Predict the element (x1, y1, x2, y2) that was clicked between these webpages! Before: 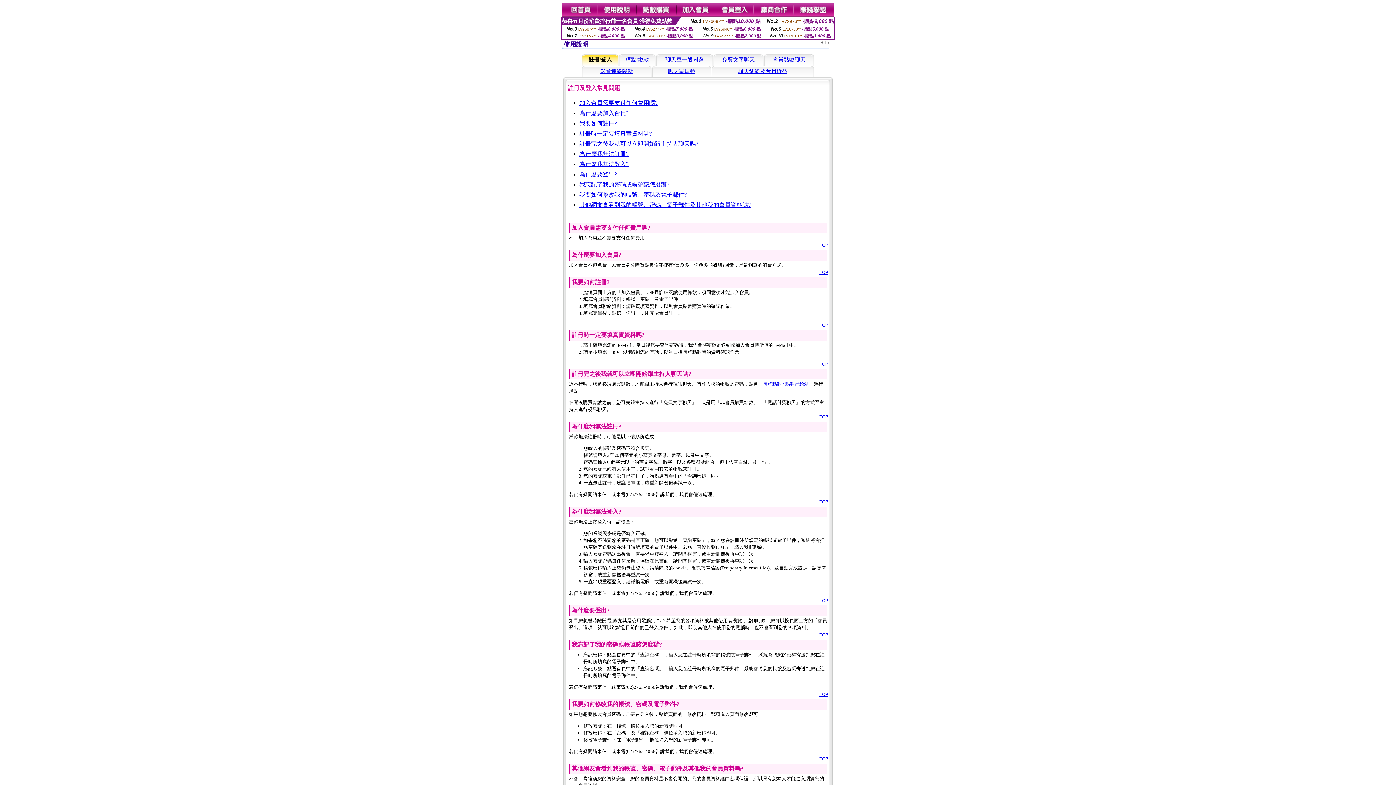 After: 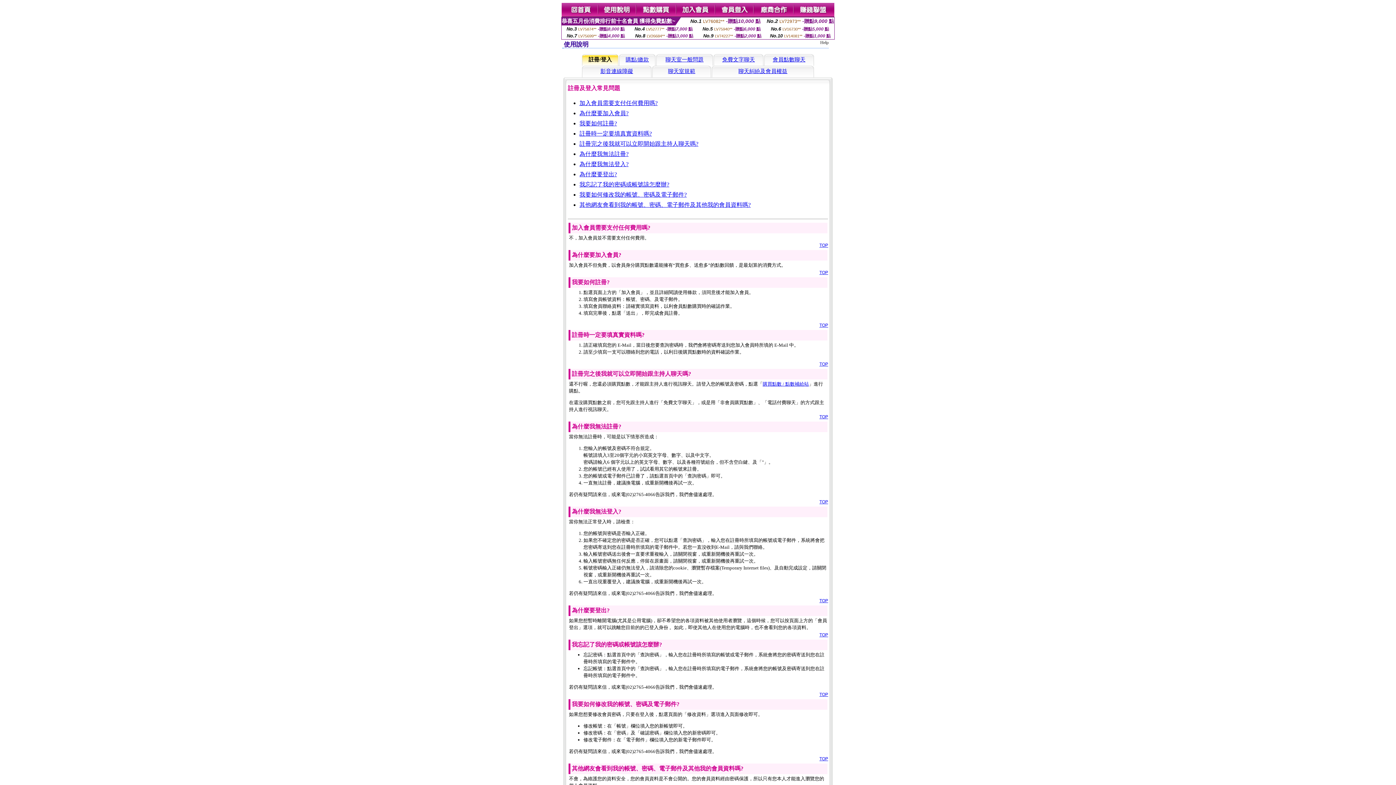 Action: bbox: (819, 242, 828, 248) label: TOP